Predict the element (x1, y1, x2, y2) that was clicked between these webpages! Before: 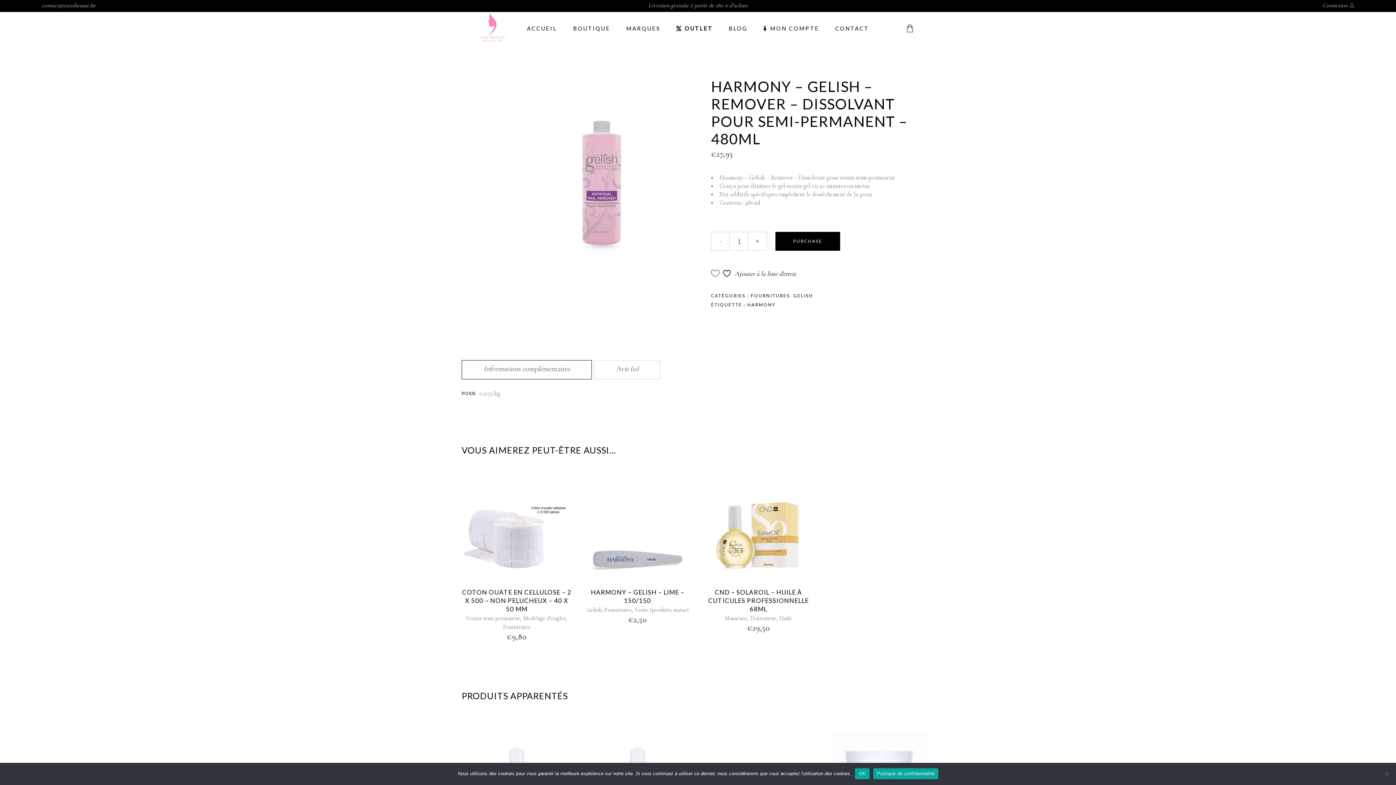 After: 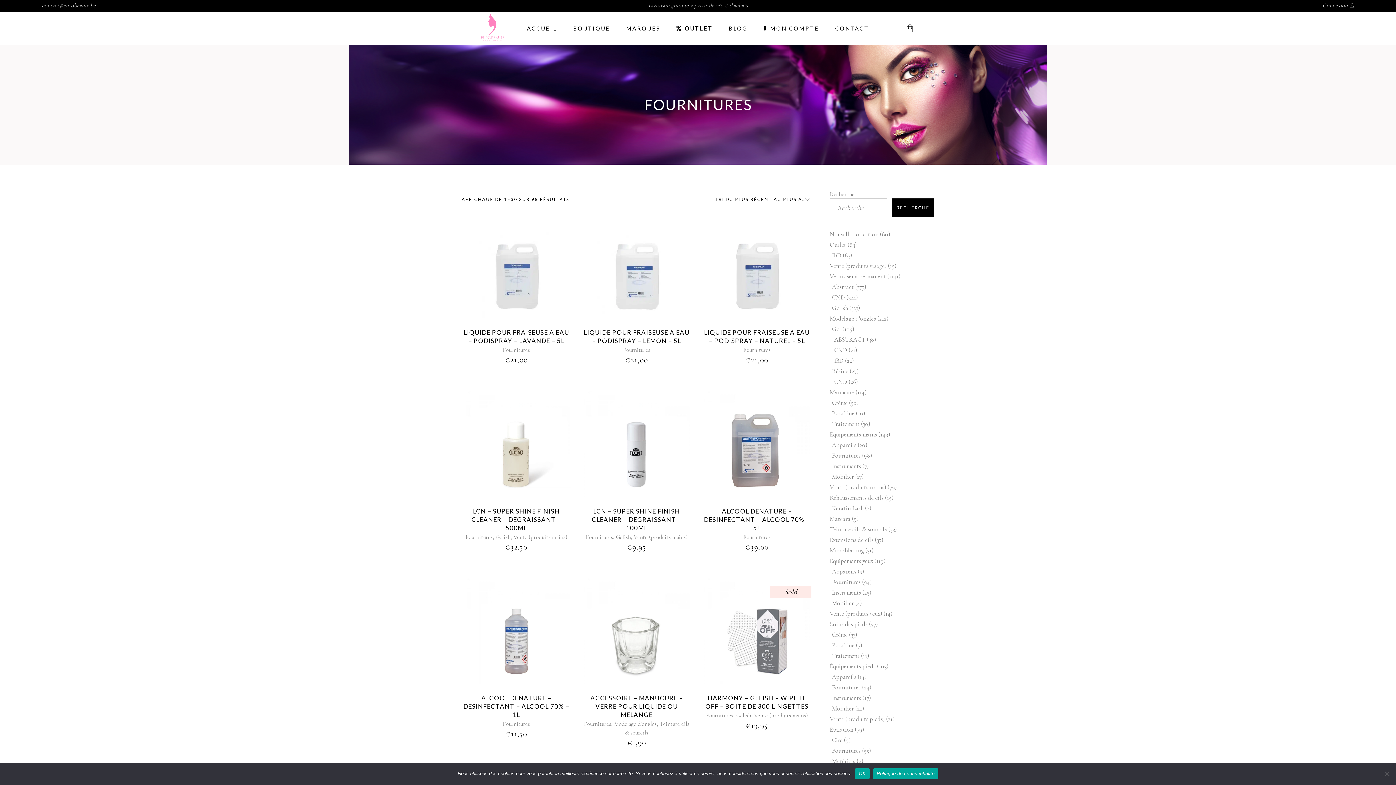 Action: label: FOURNITURES bbox: (750, 293, 790, 298)